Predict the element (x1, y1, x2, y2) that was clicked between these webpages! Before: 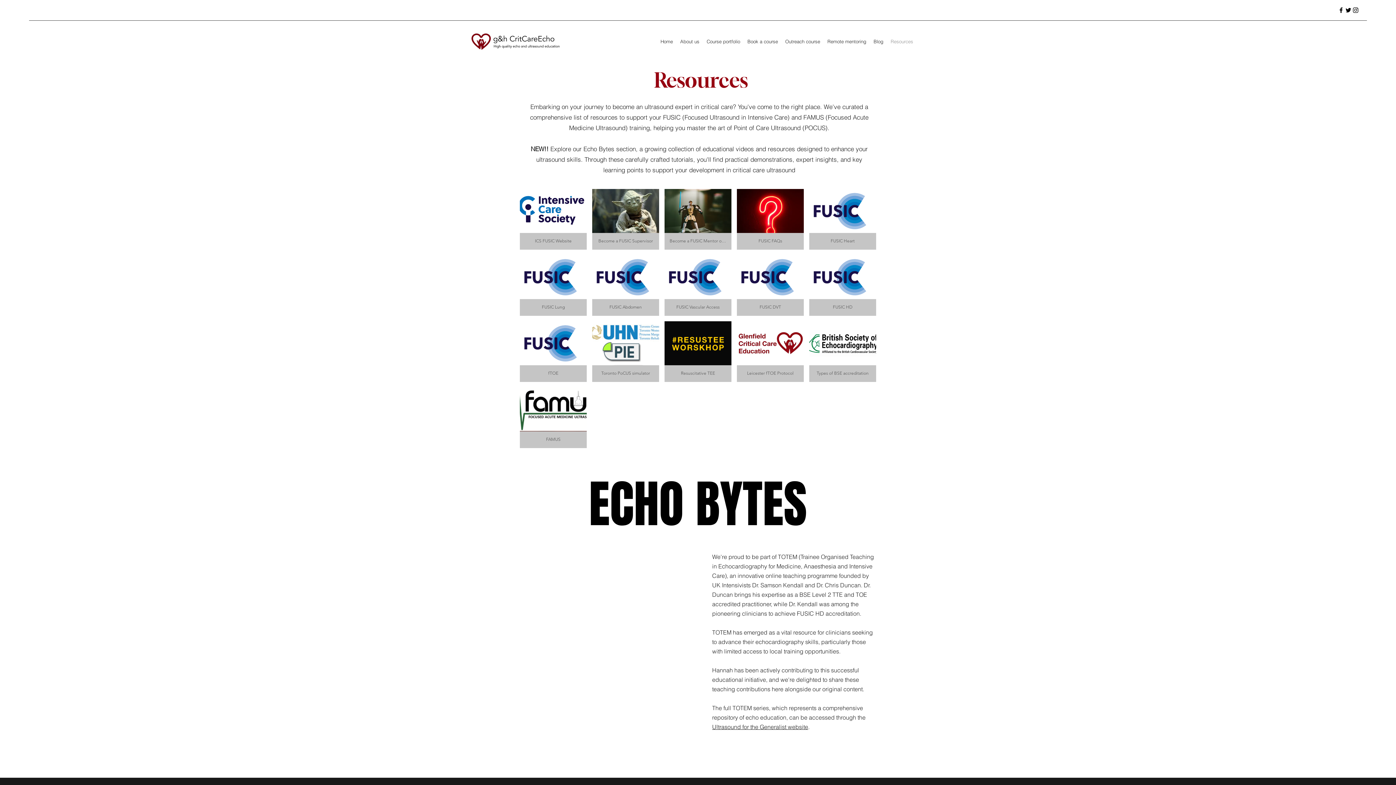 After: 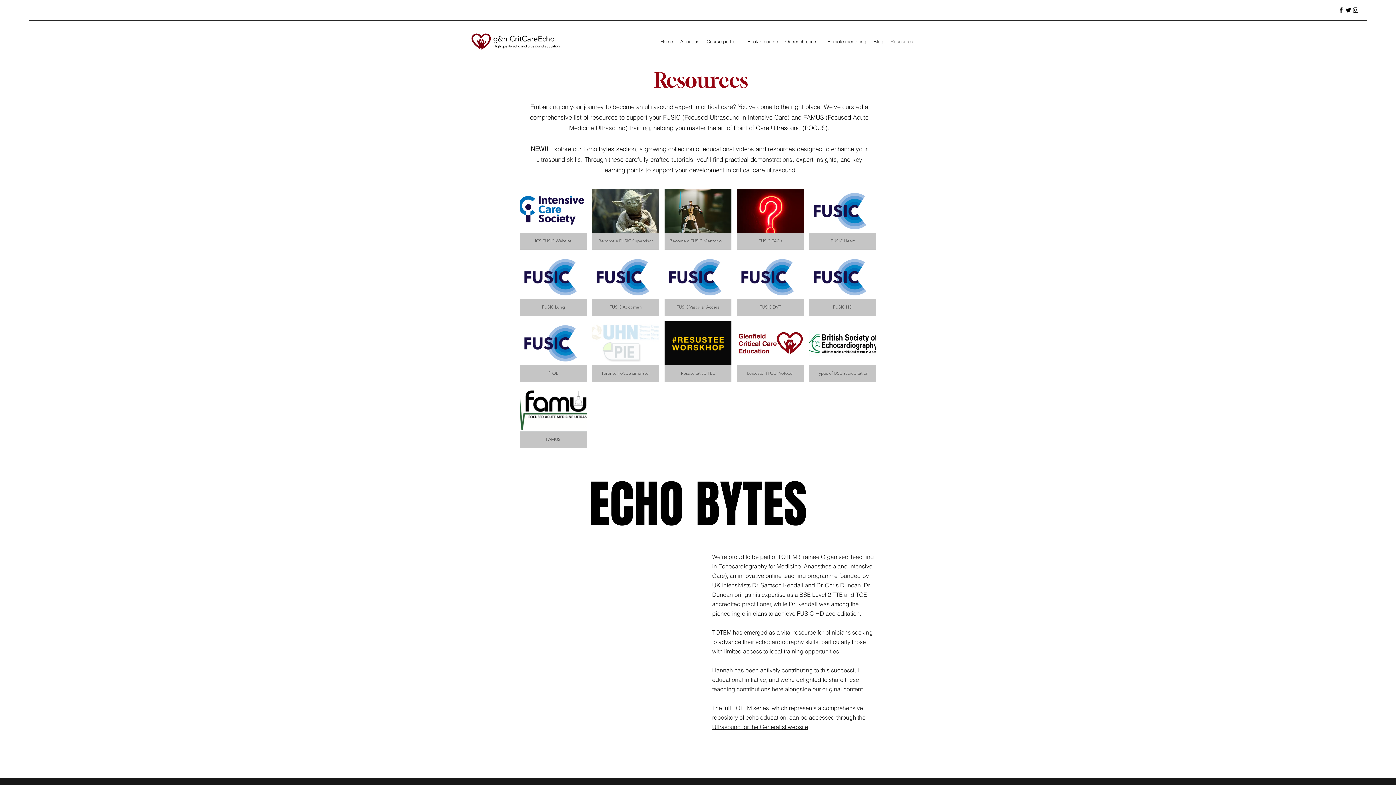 Action: bbox: (592, 321, 659, 382) label: Toronto PoCUS simulator